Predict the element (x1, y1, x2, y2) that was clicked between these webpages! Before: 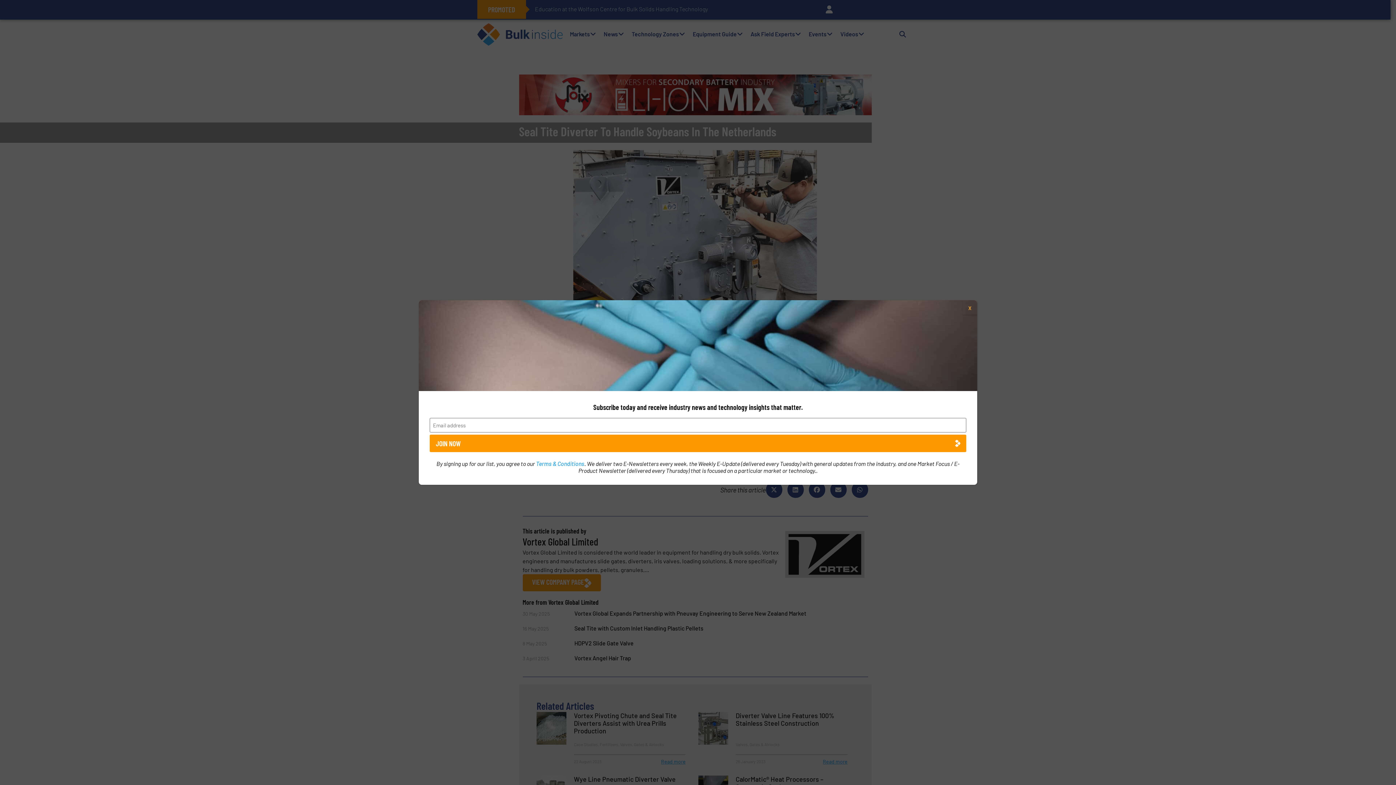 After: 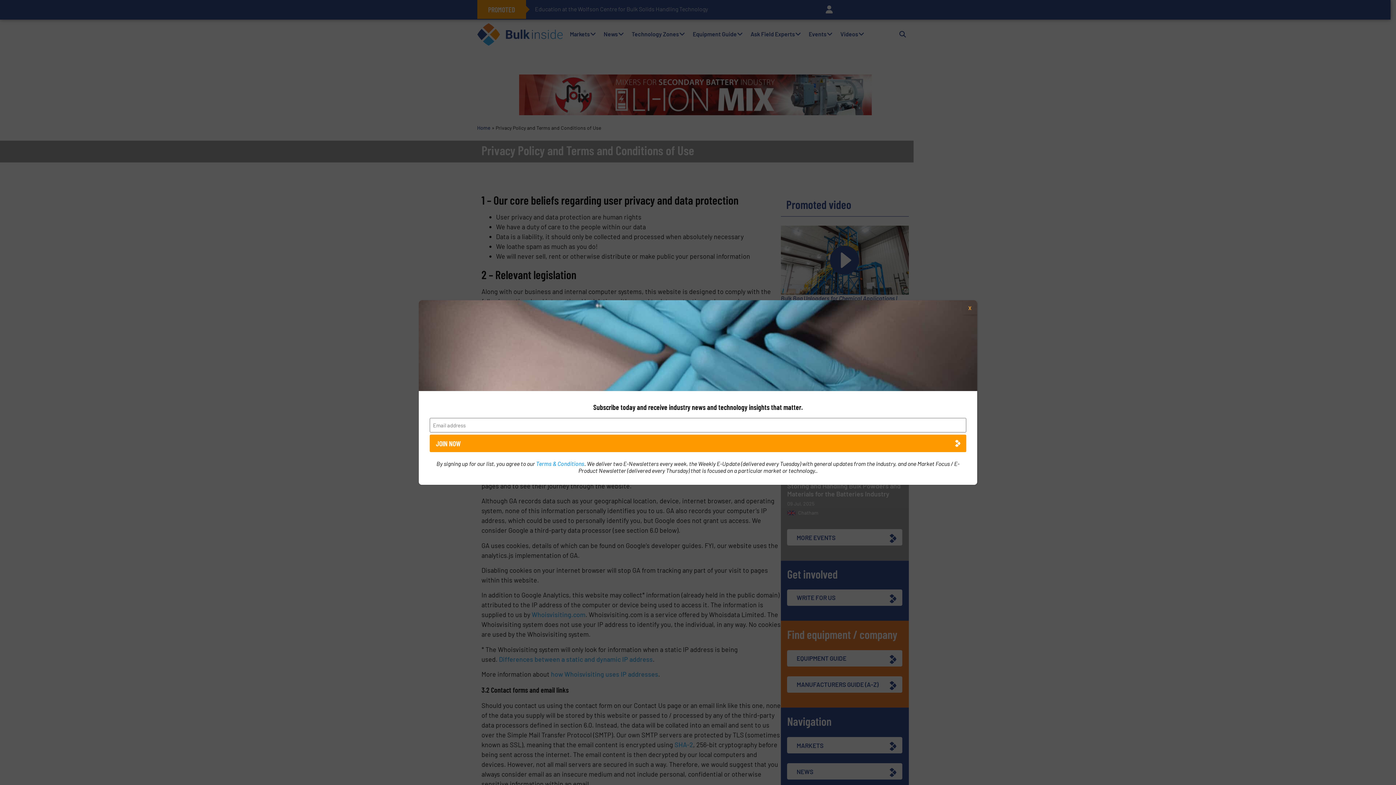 Action: label: Terms & Conditions bbox: (536, 460, 584, 467)